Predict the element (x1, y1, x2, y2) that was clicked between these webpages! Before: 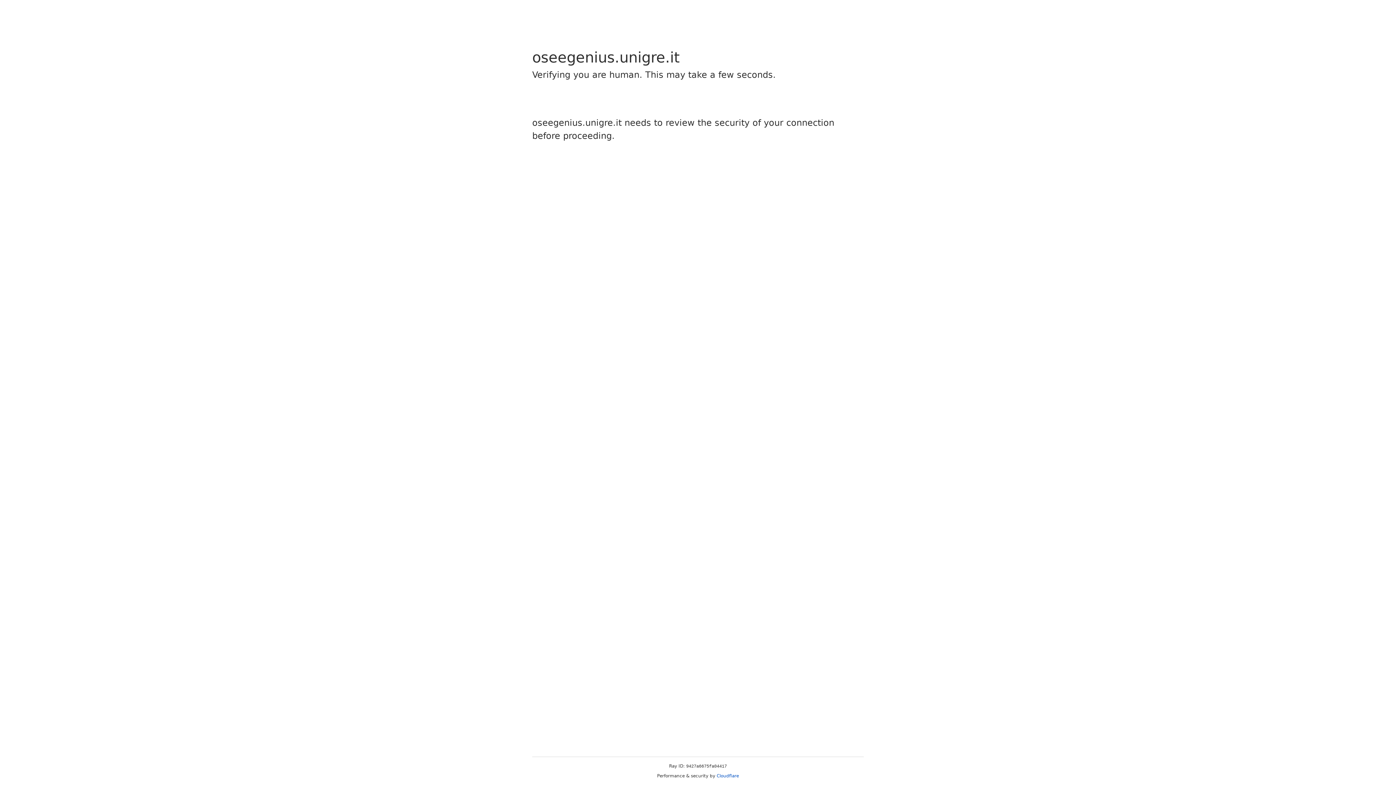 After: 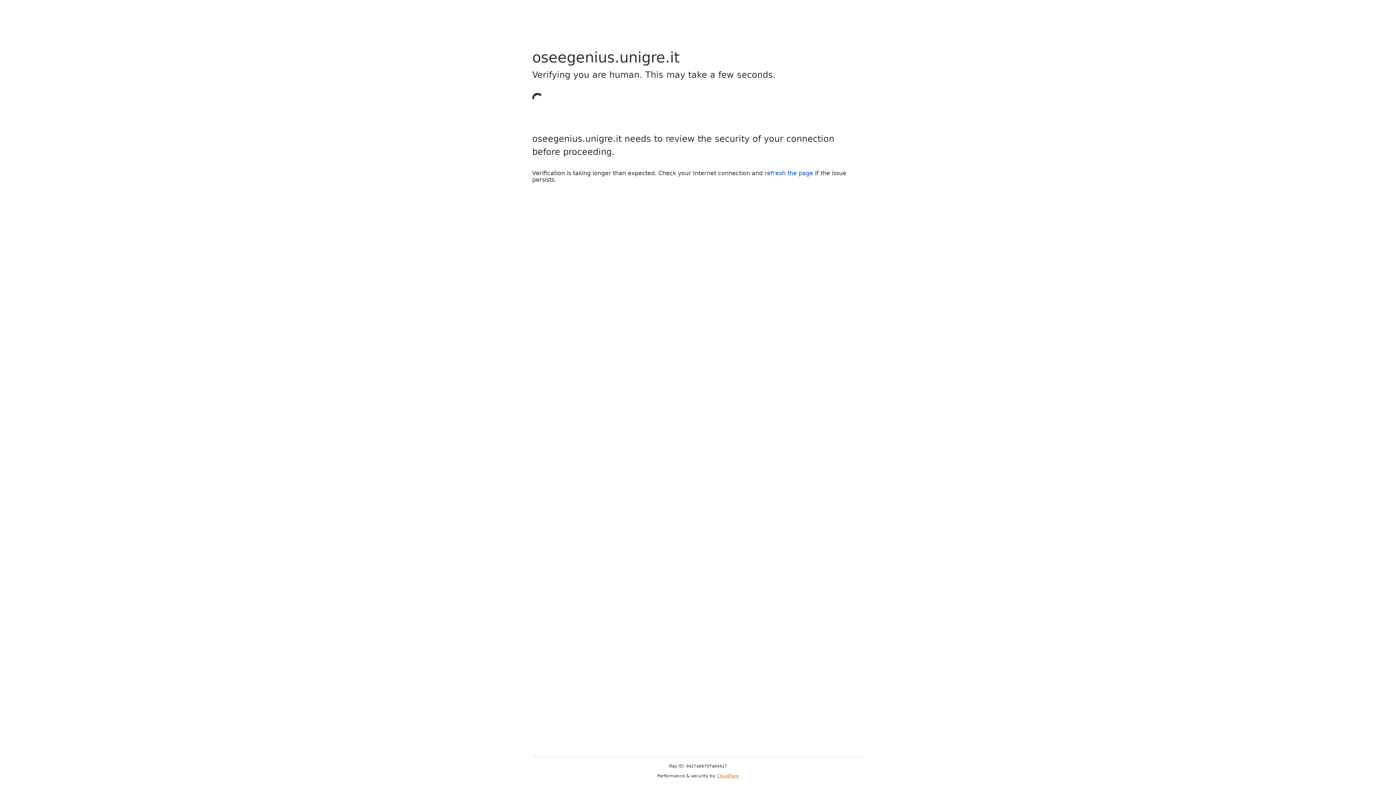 Action: bbox: (716, 773, 739, 778) label: Cloudflare